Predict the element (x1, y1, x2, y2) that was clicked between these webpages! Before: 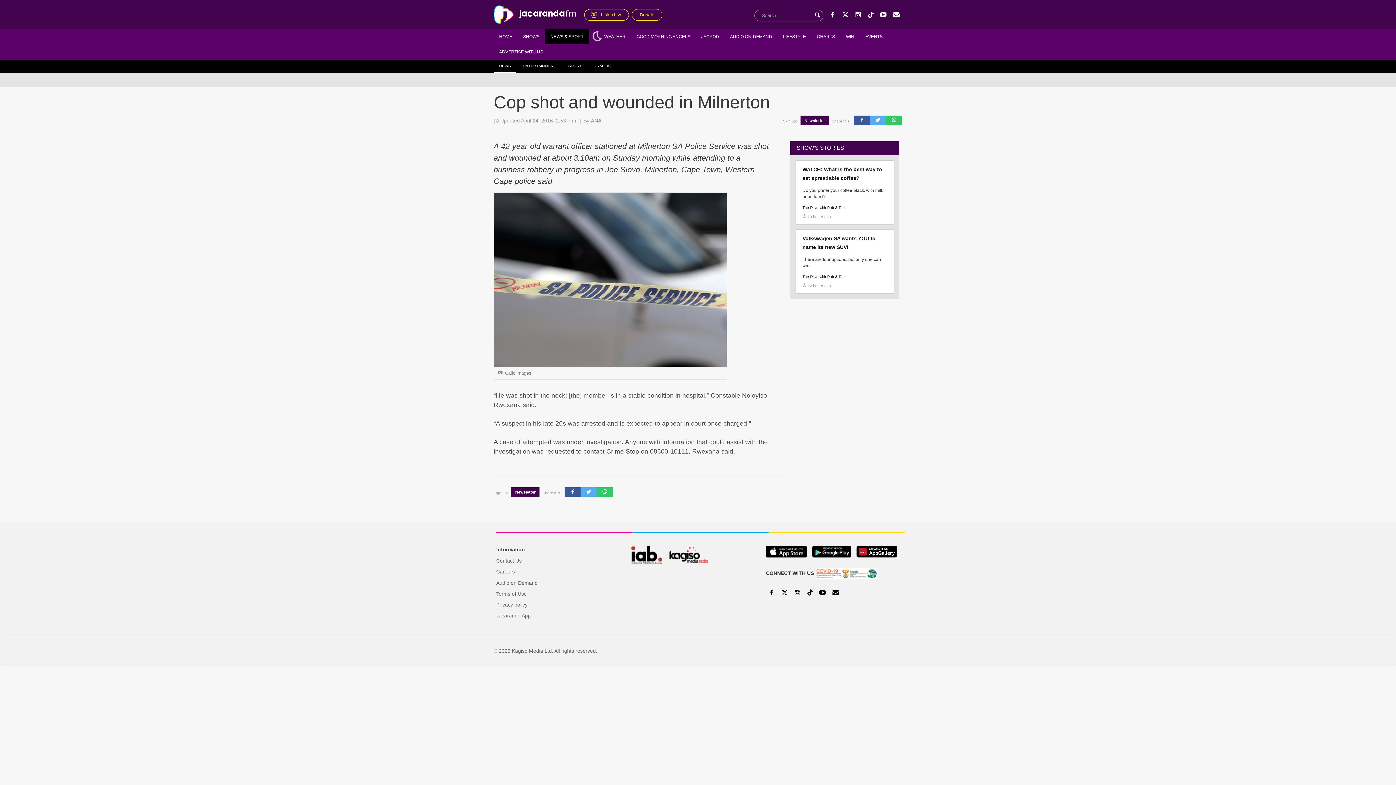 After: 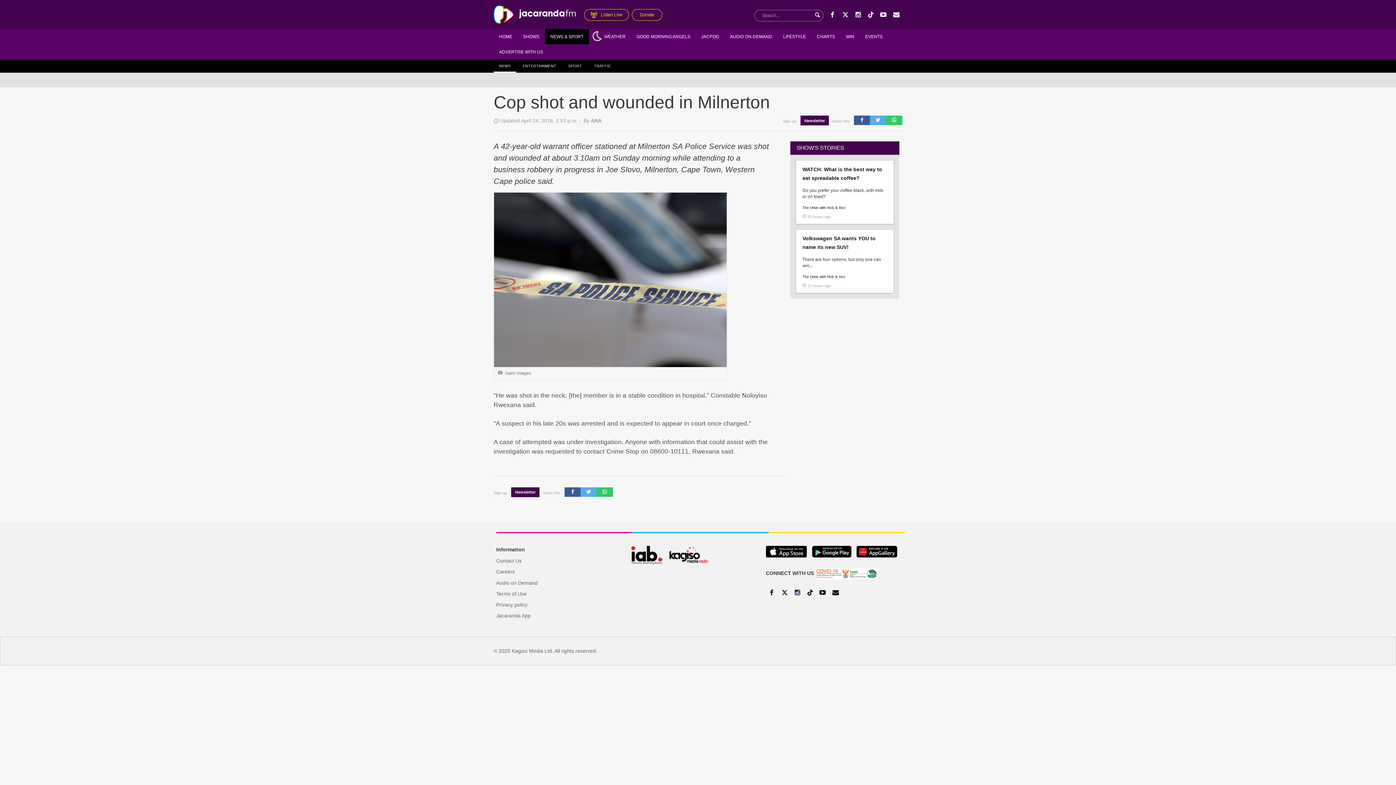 Action: bbox: (791, 587, 803, 599)